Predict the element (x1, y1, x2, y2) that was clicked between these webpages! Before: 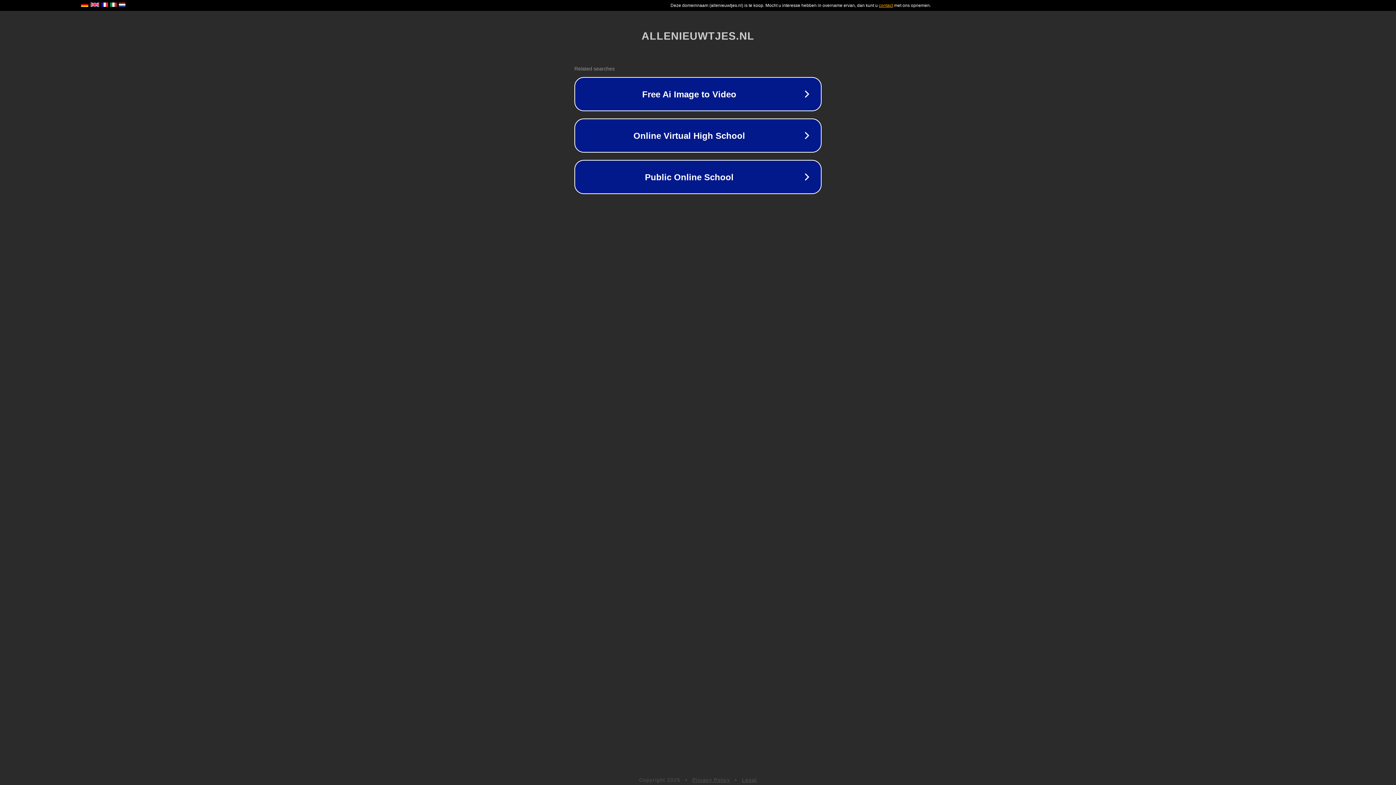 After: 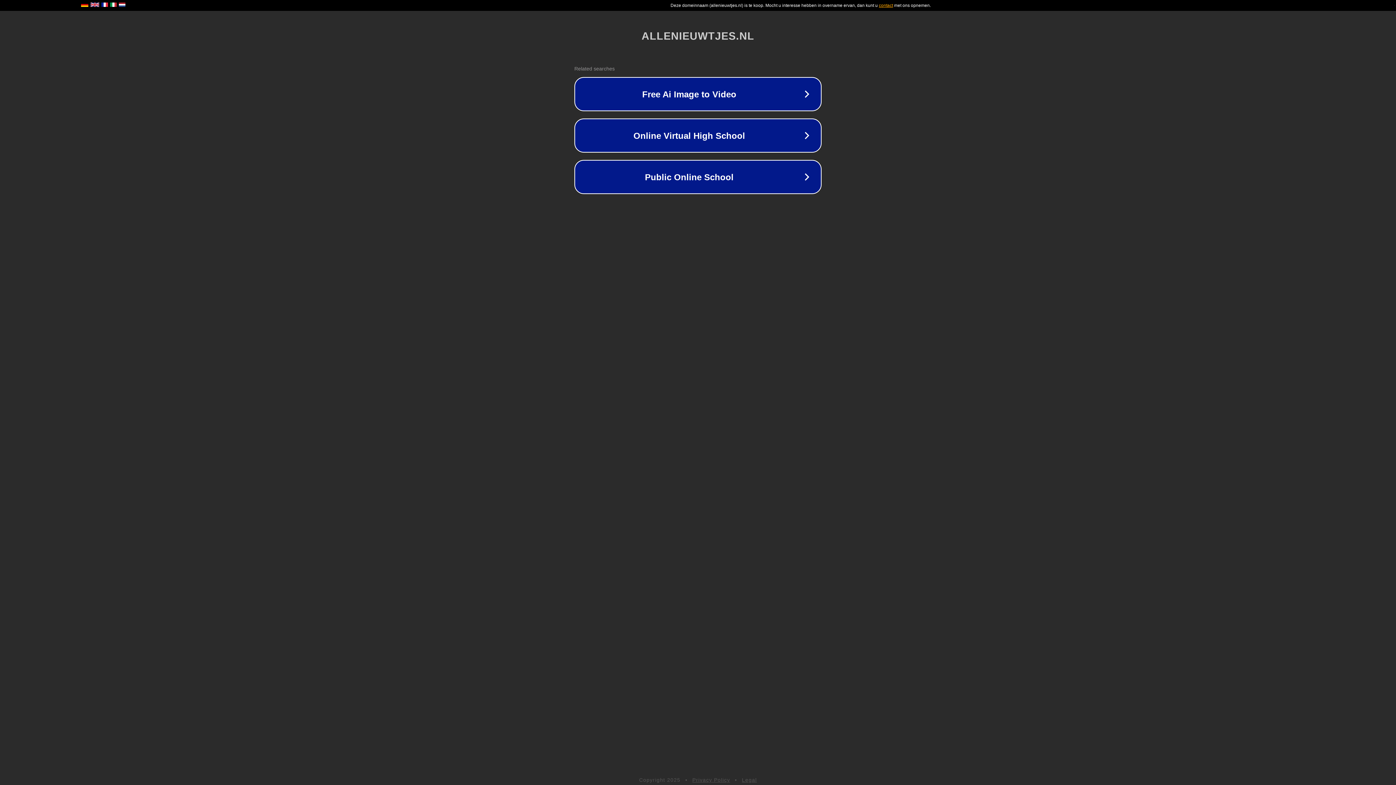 Action: label: Legal bbox: (742, 777, 757, 783)